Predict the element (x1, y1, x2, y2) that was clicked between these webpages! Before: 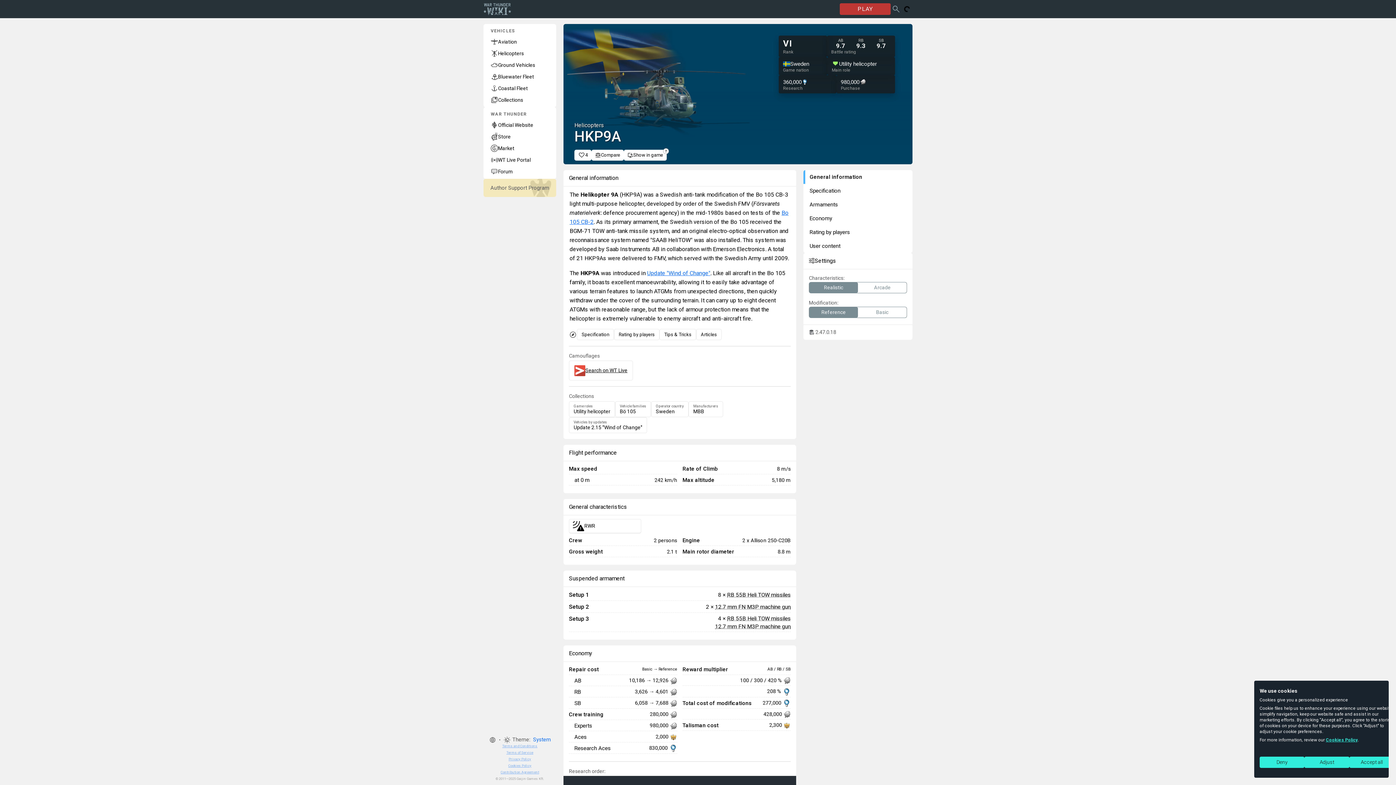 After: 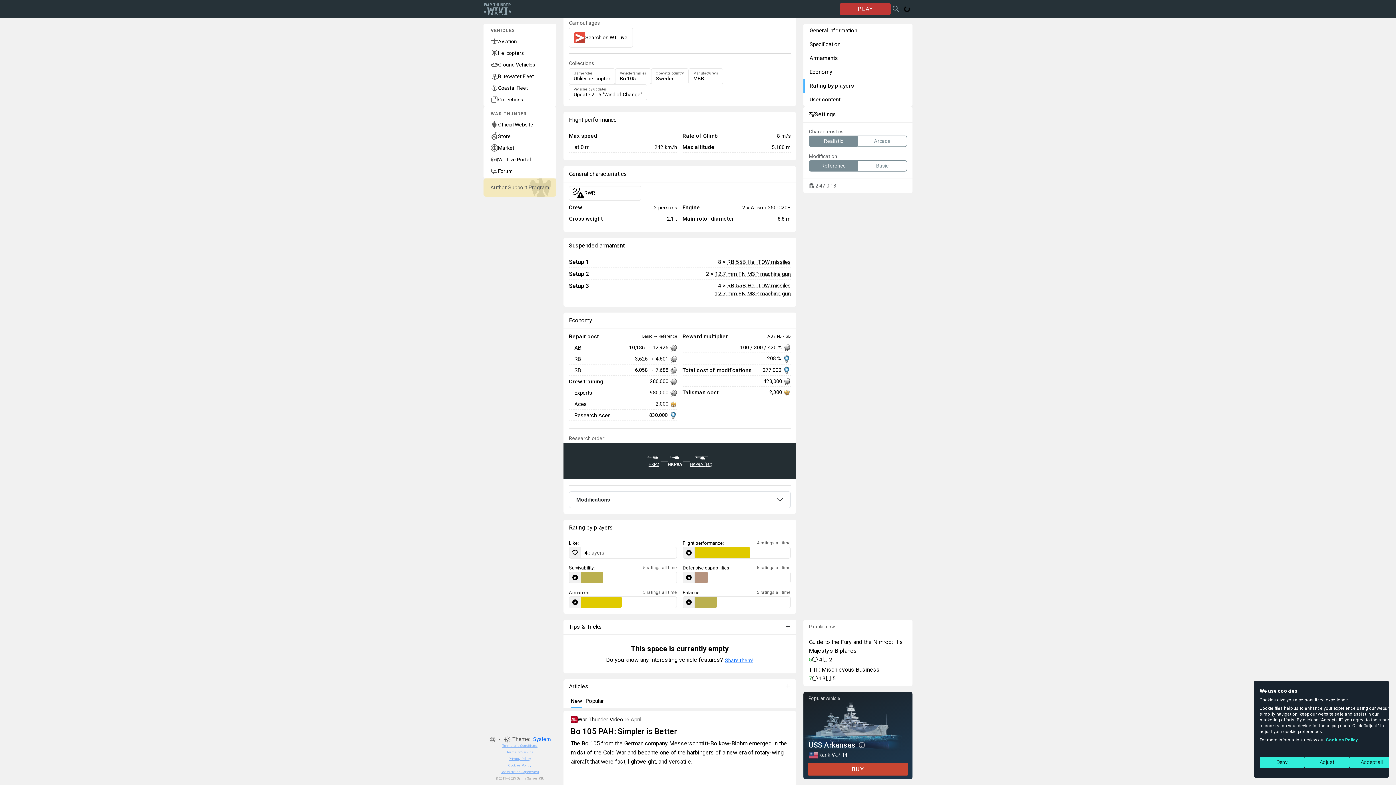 Action: label: Economy bbox: (803, 211, 912, 225)